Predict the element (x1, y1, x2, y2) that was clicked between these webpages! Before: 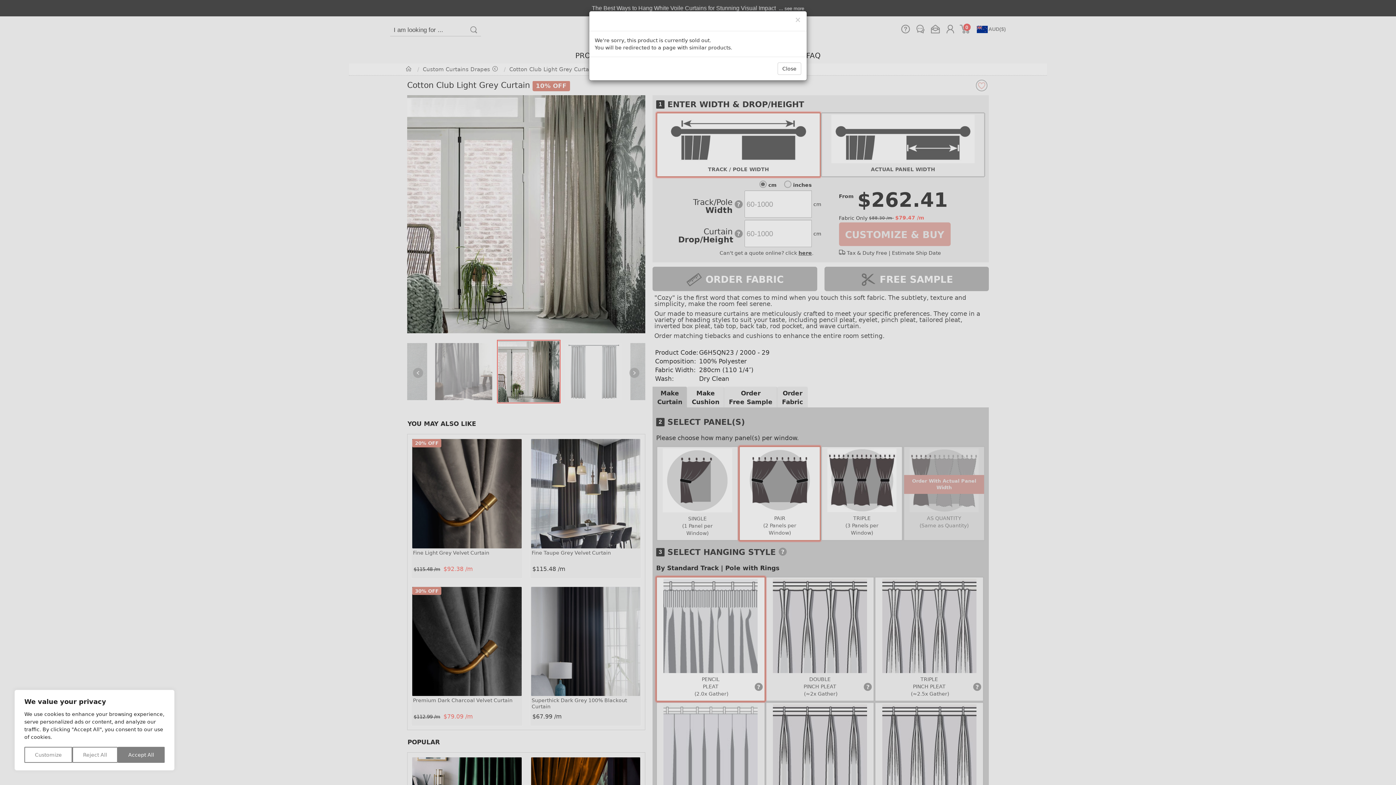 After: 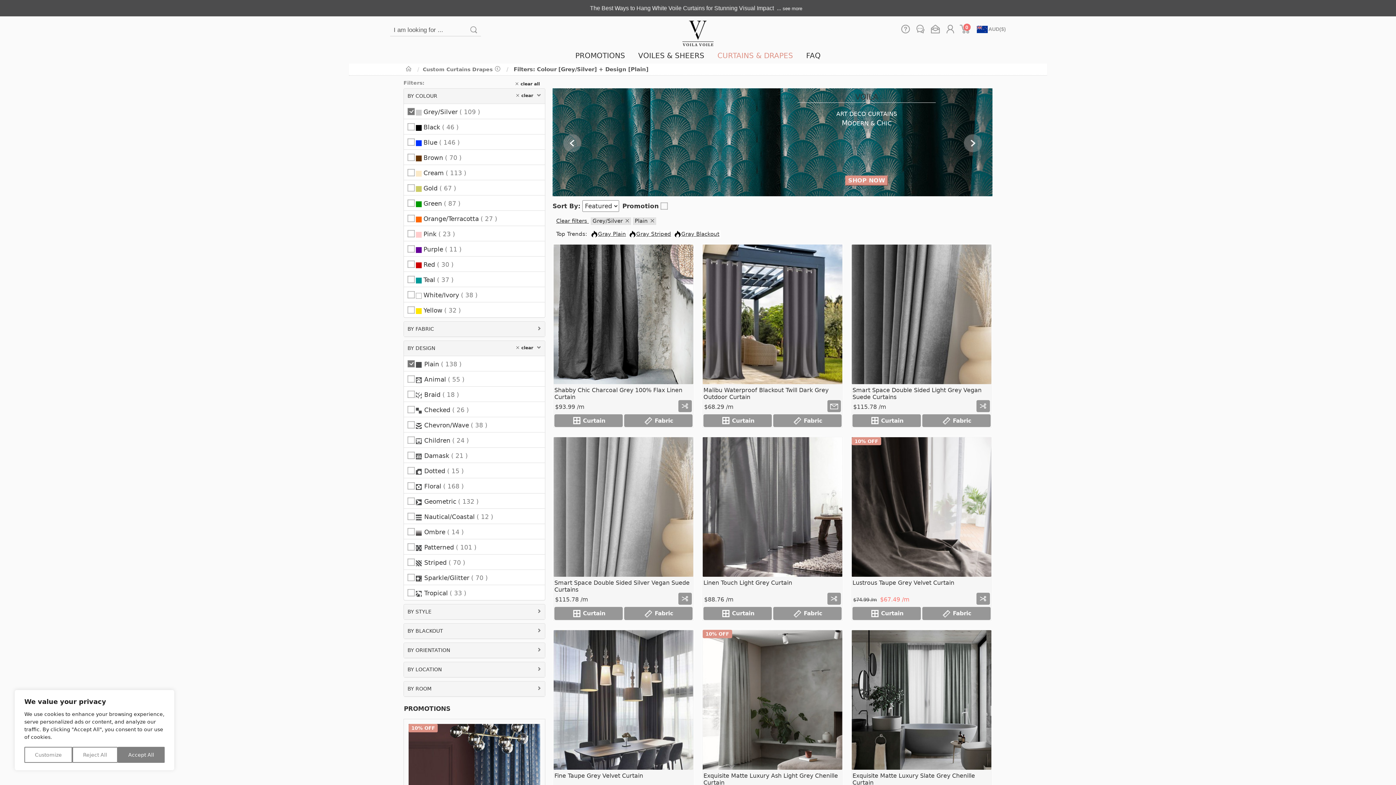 Action: label: Close bbox: (777, 62, 801, 74)